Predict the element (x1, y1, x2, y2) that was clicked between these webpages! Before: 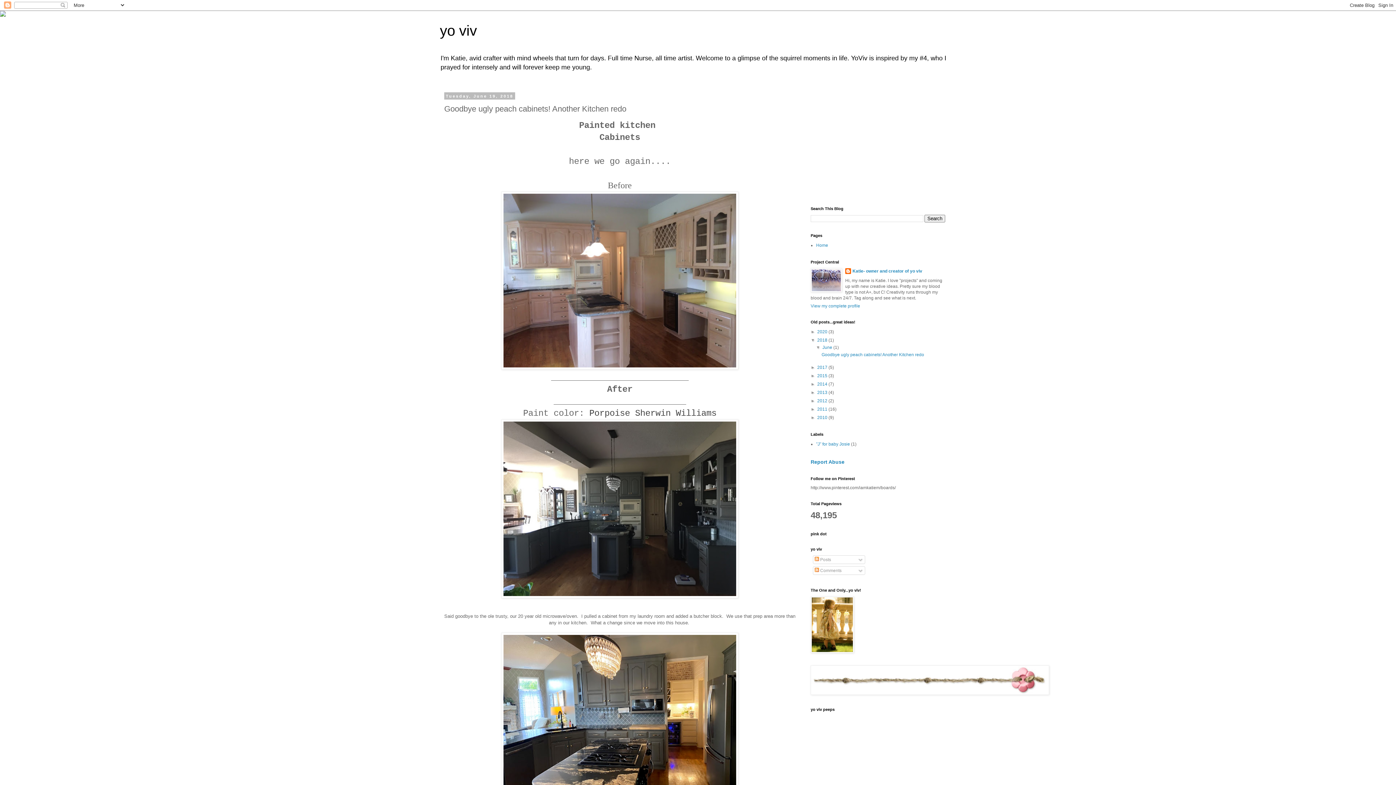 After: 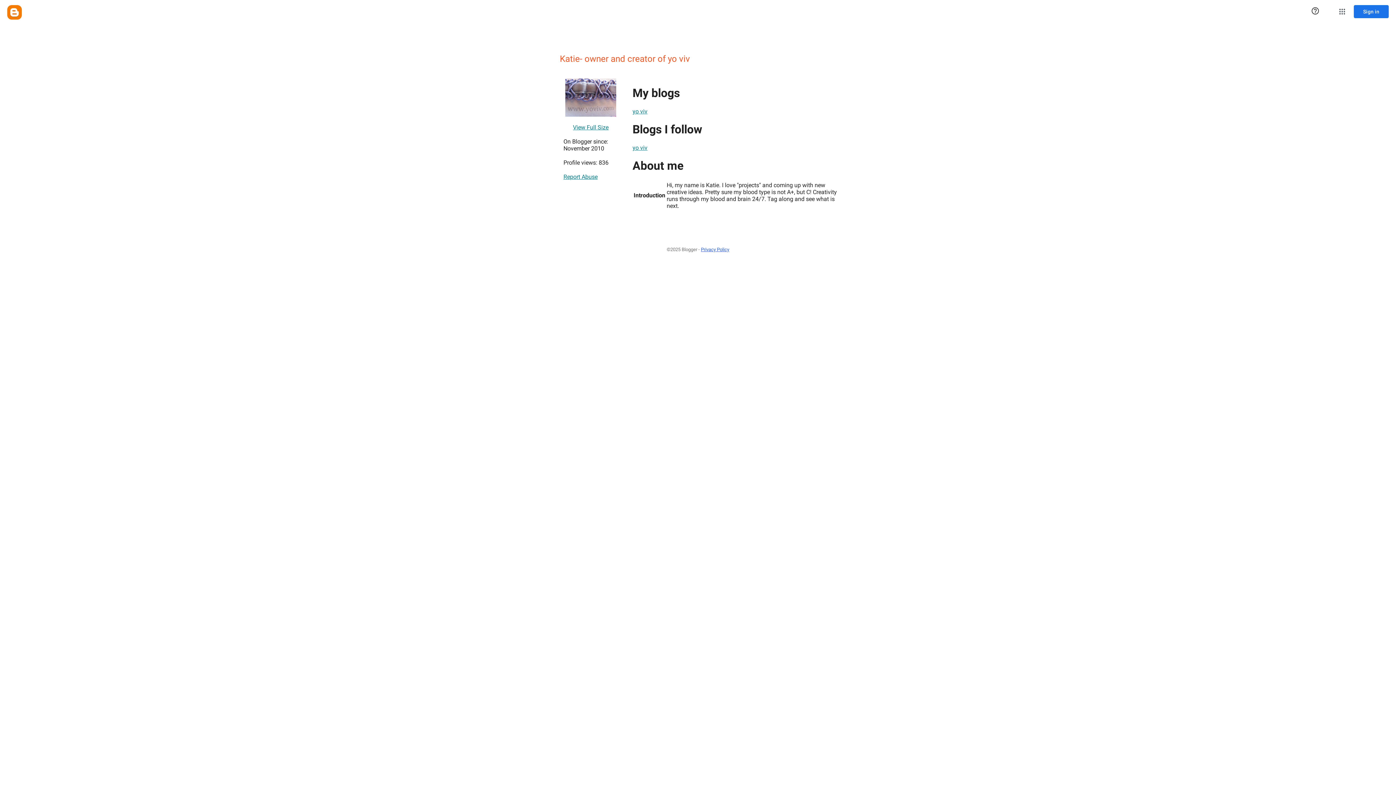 Action: label: View my complete profile bbox: (810, 303, 860, 308)